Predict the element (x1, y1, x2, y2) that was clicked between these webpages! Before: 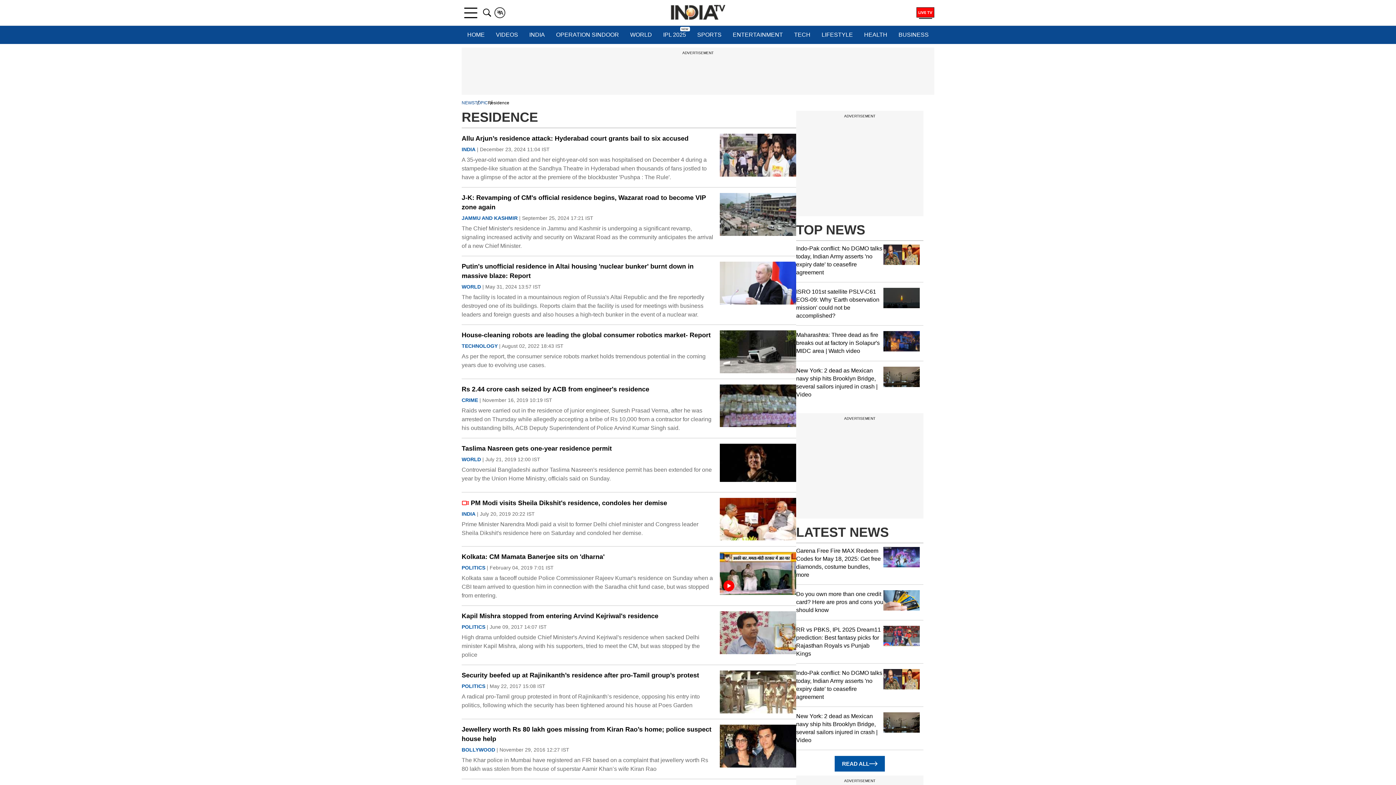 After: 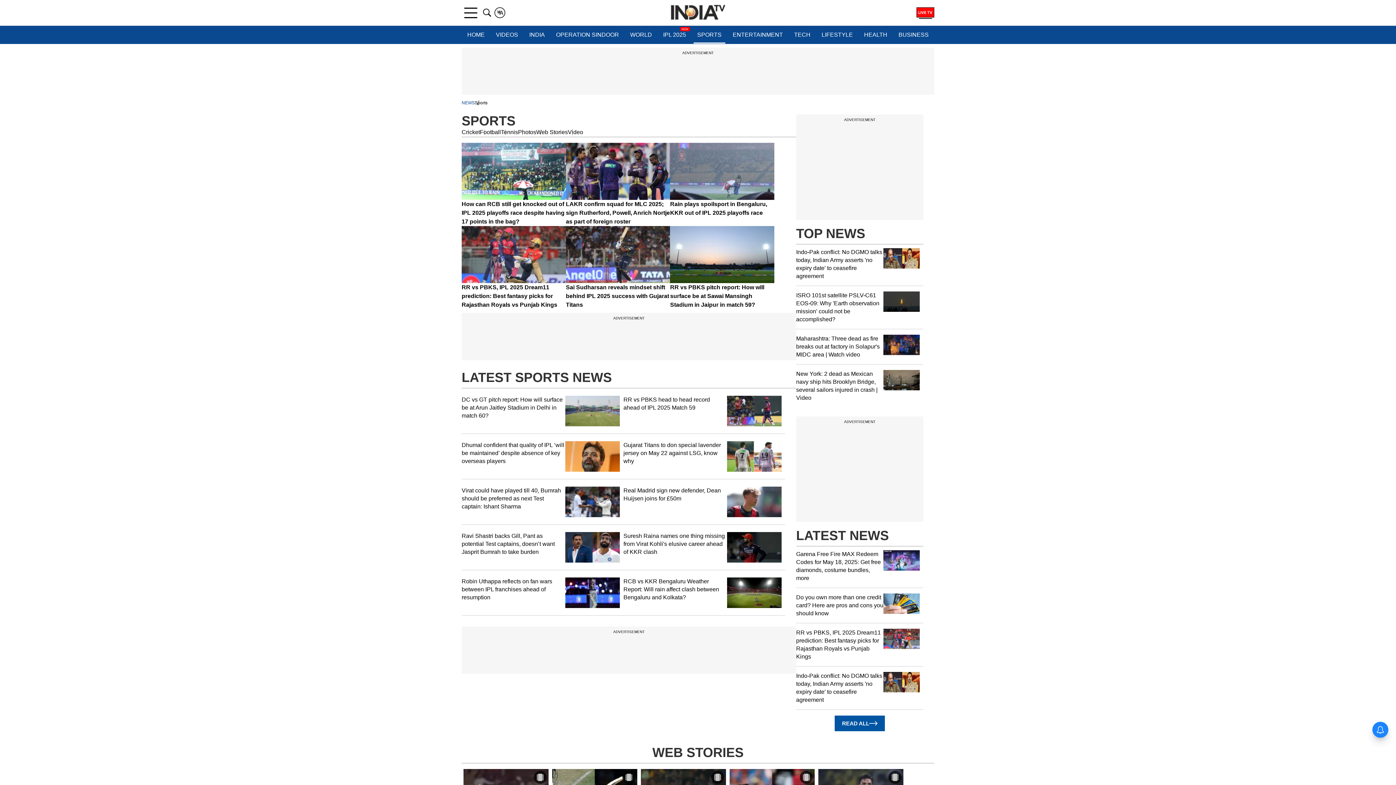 Action: label: SPORTS bbox: (693, 25, 725, 44)